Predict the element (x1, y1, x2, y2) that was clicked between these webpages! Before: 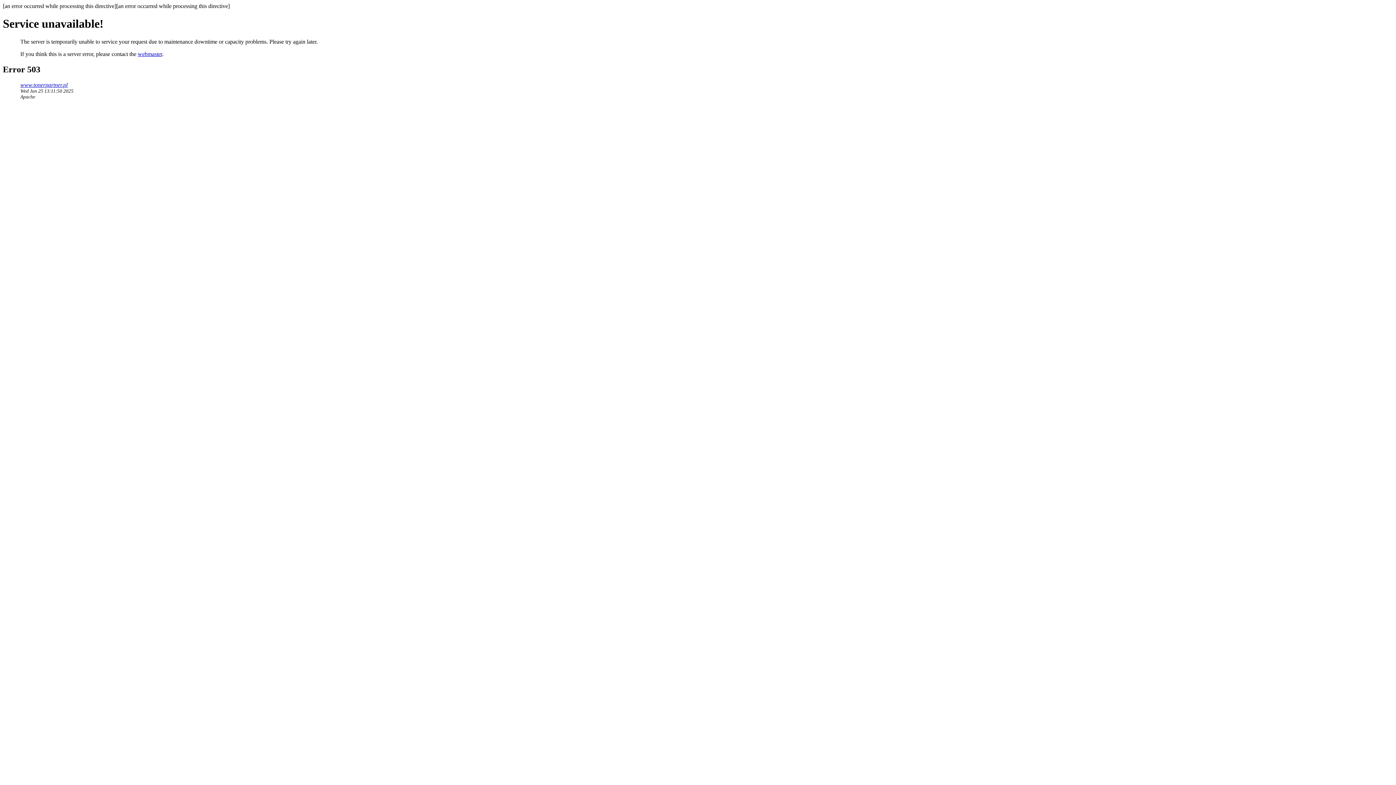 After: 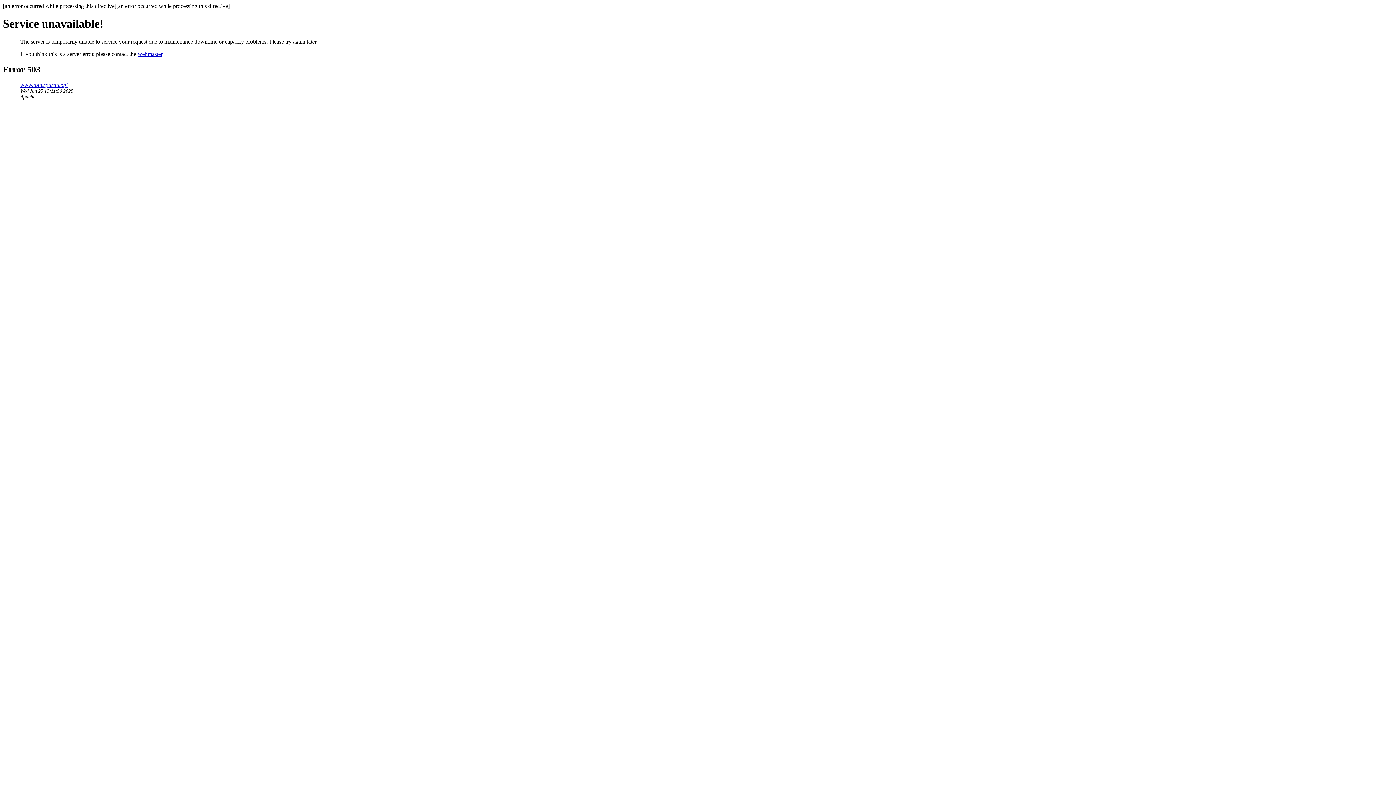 Action: bbox: (137, 50, 162, 57) label: webmaster